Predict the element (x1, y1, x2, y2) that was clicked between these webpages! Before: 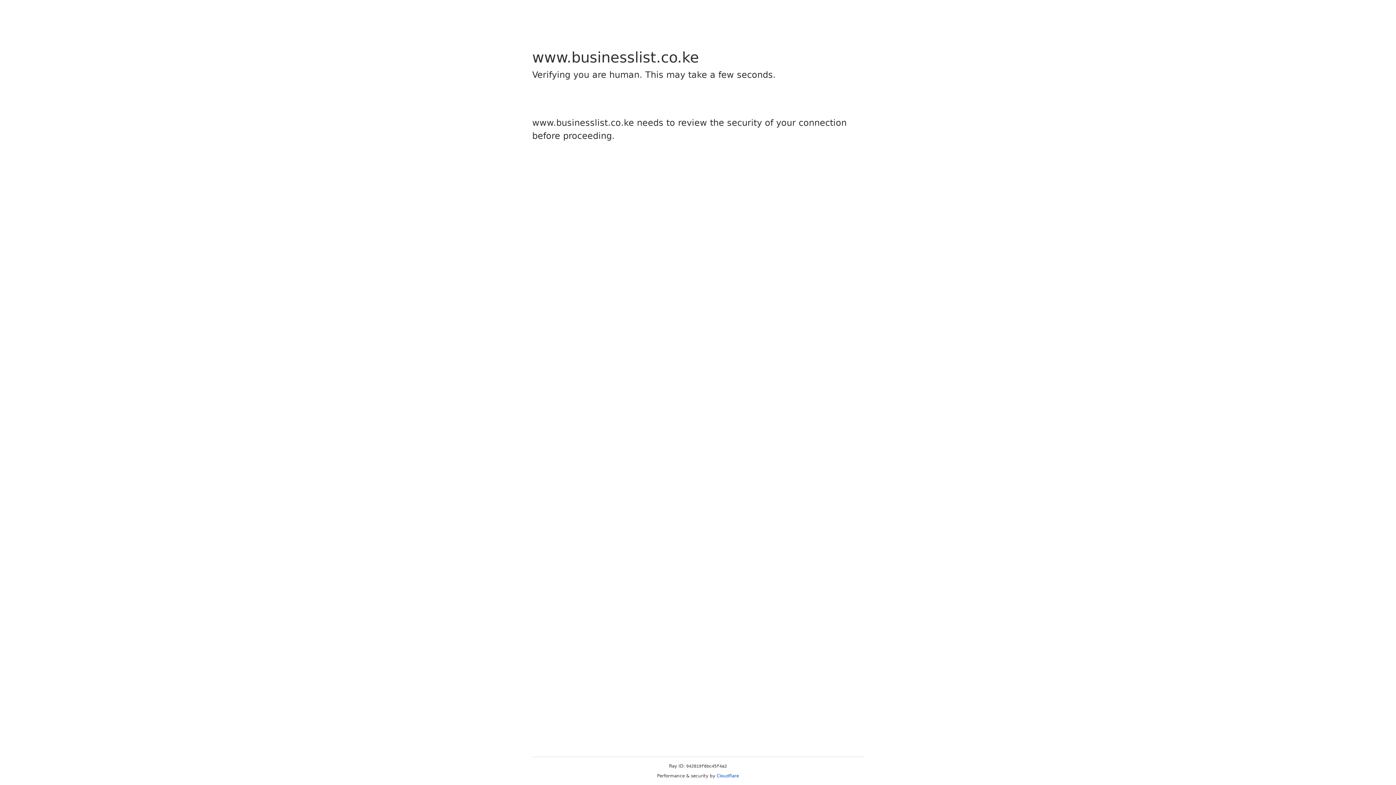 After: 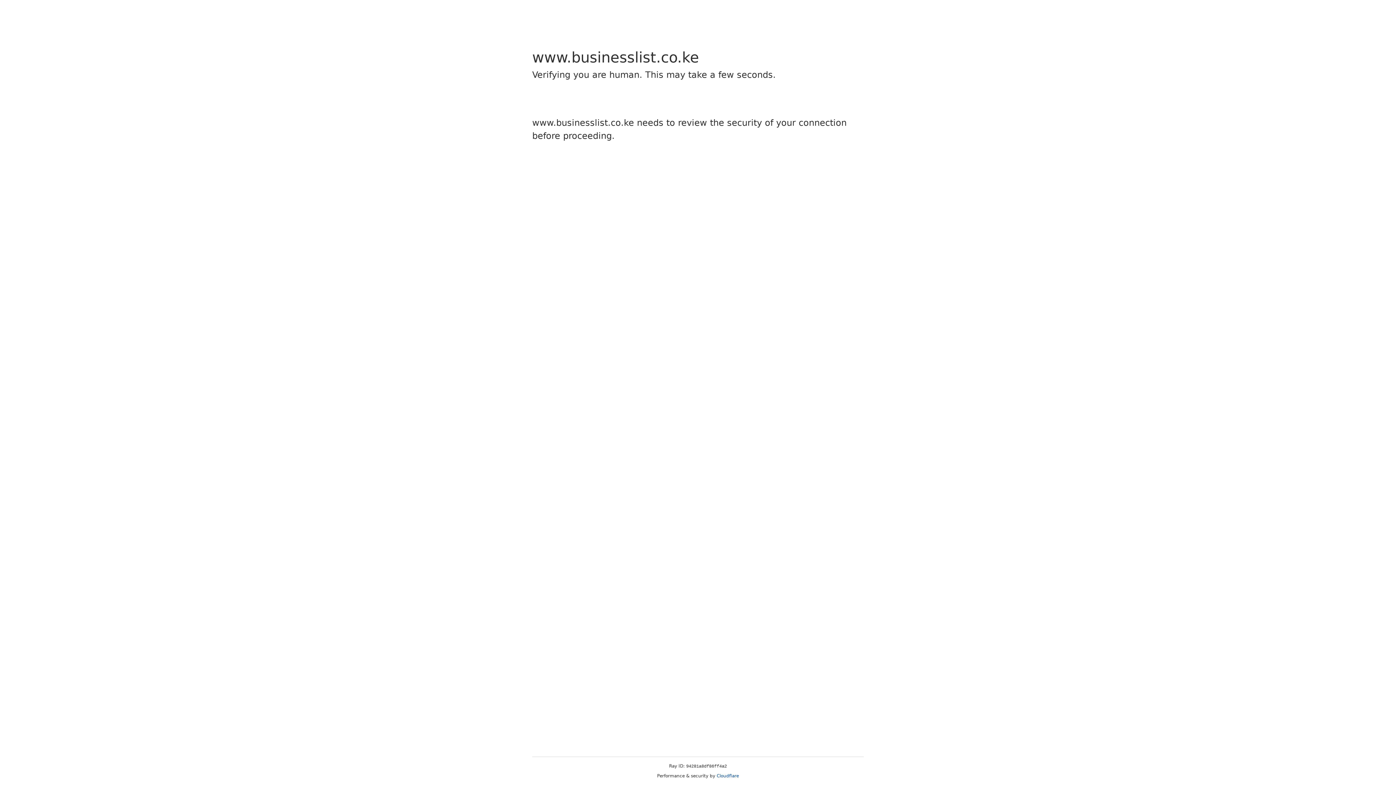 Action: bbox: (716, 773, 739, 778) label: Cloudflare